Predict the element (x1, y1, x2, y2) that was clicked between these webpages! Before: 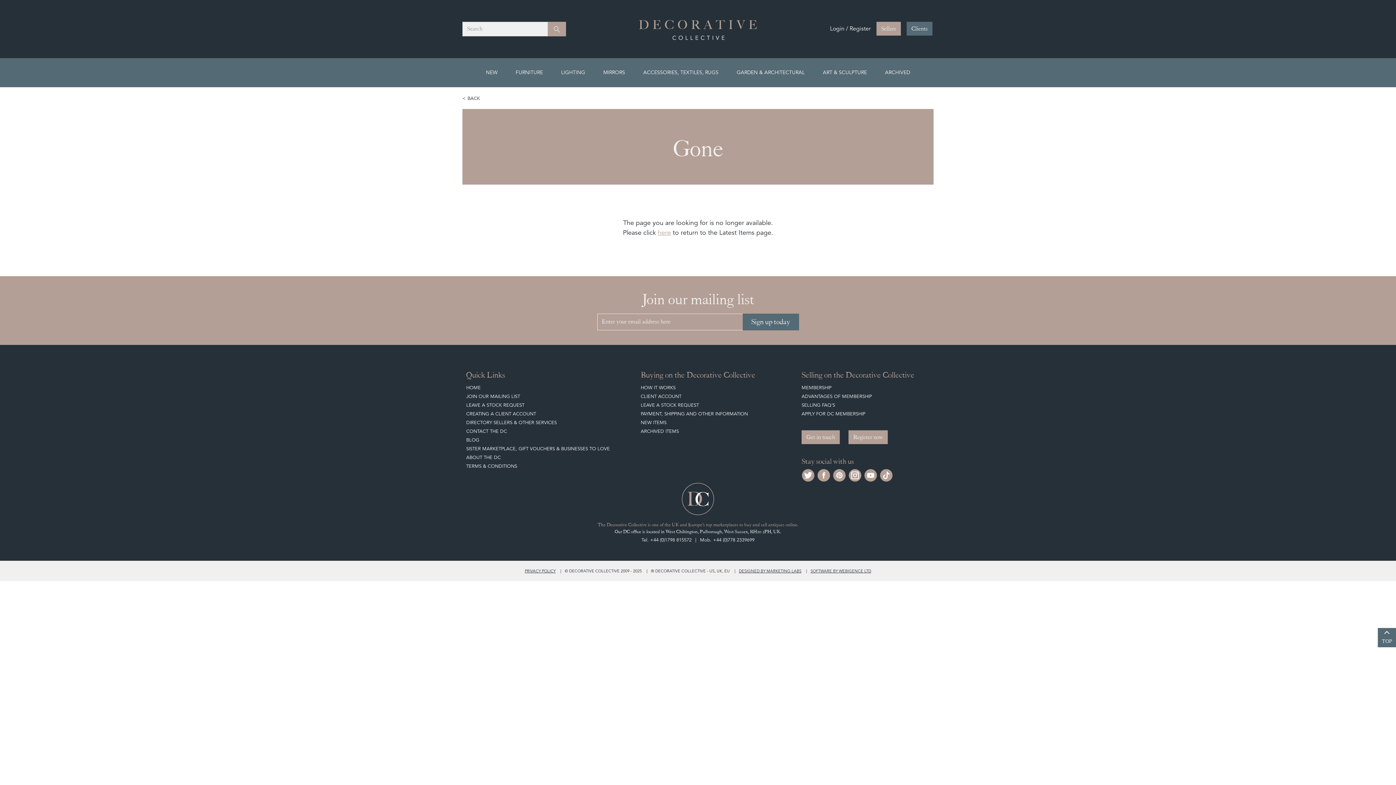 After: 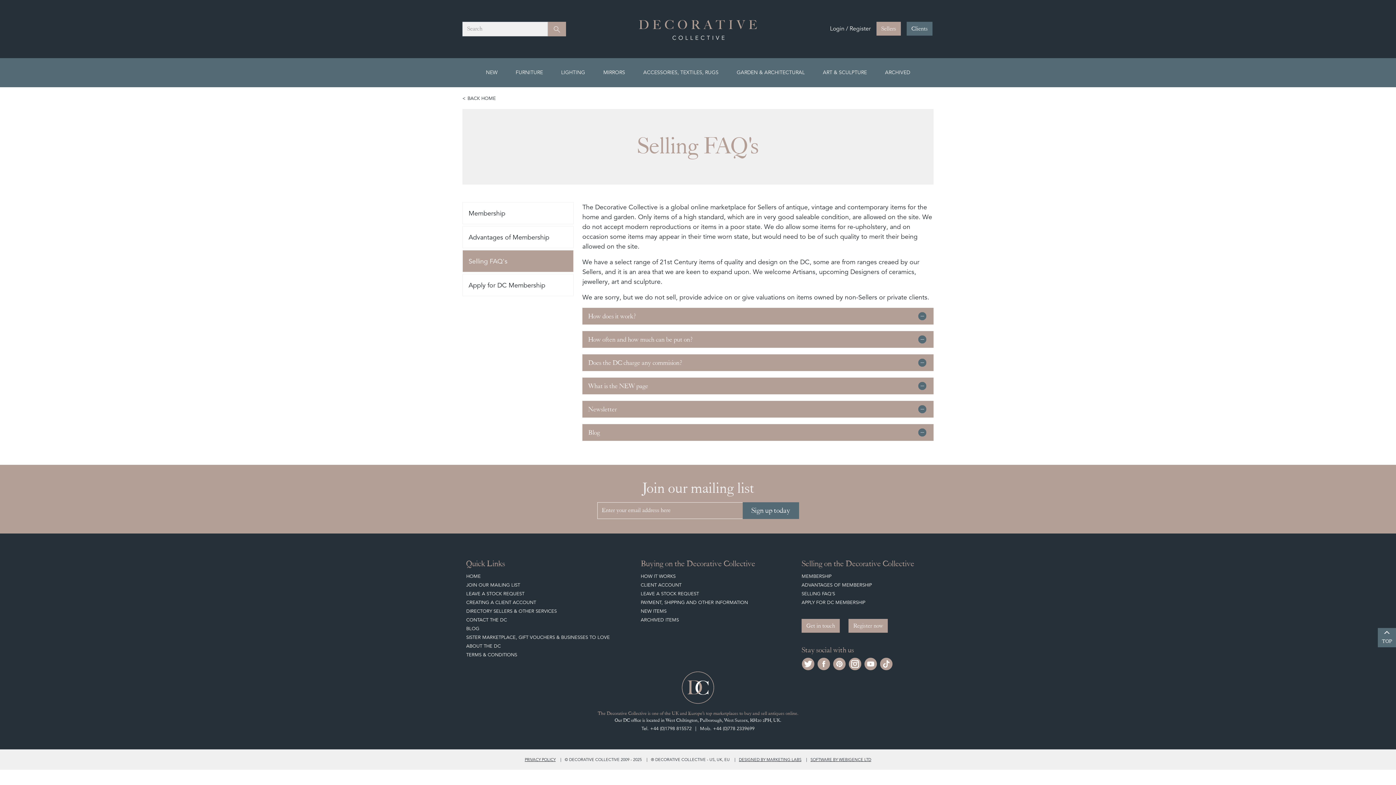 Action: label: SELLING FAQ'S bbox: (801, 402, 835, 408)